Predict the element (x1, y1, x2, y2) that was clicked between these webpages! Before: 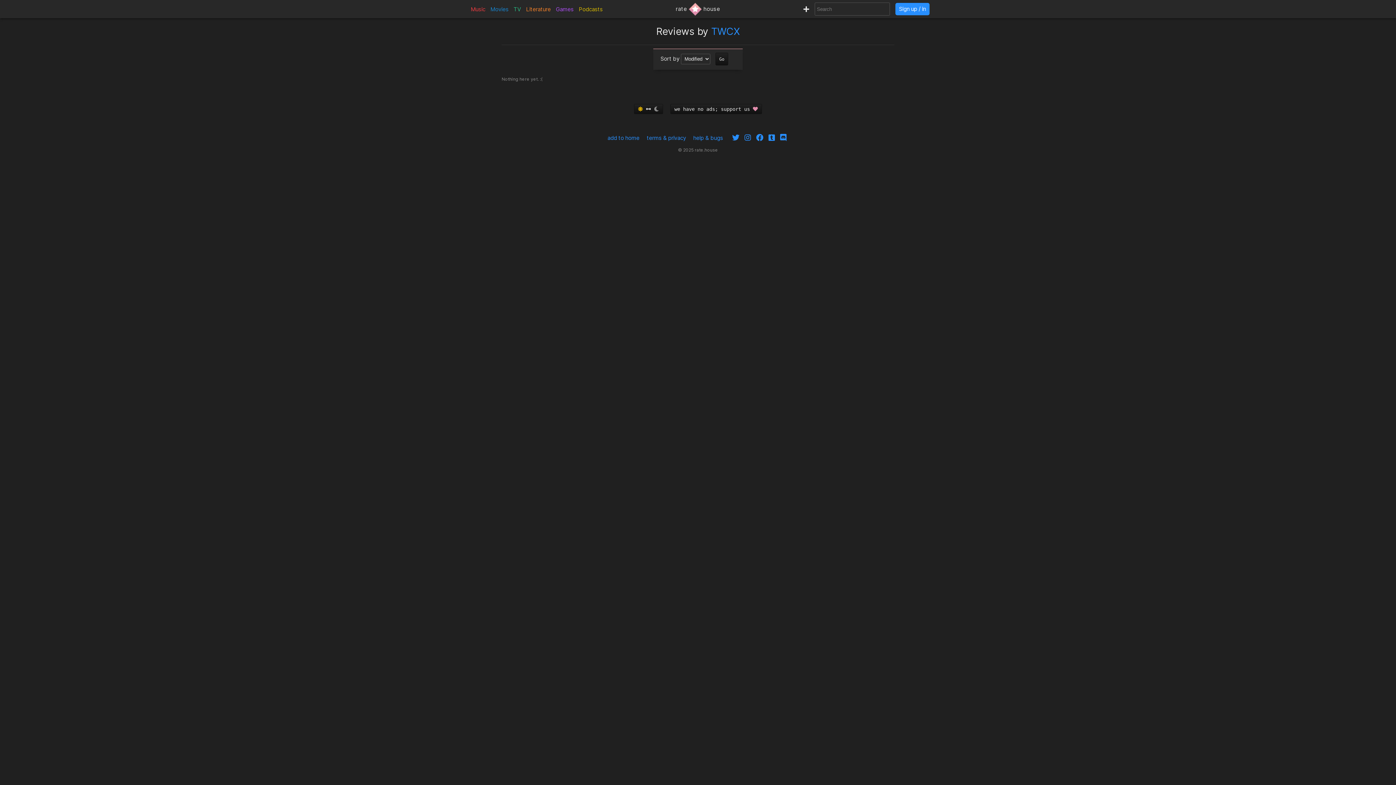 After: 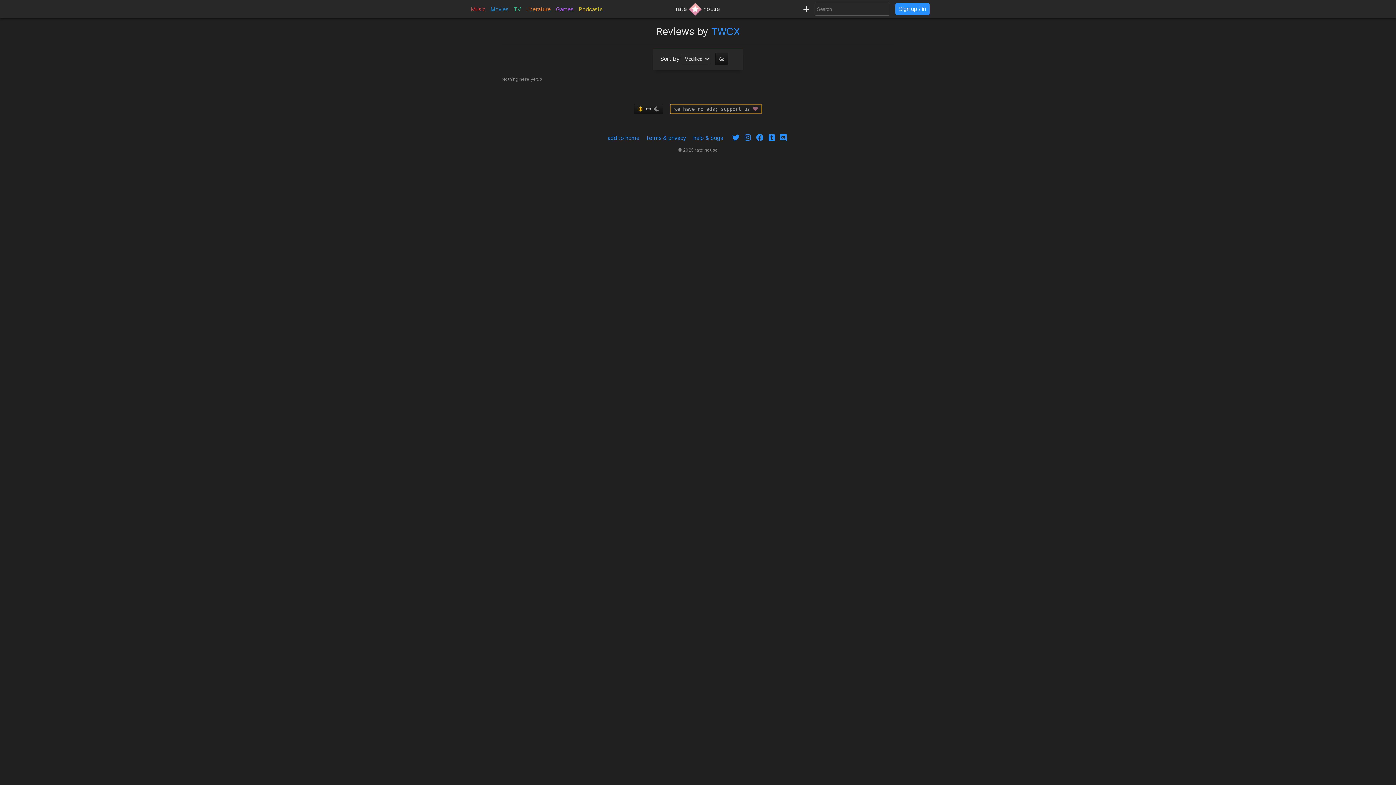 Action: label: we have no ads; support us  bbox: (666, 103, 765, 114)